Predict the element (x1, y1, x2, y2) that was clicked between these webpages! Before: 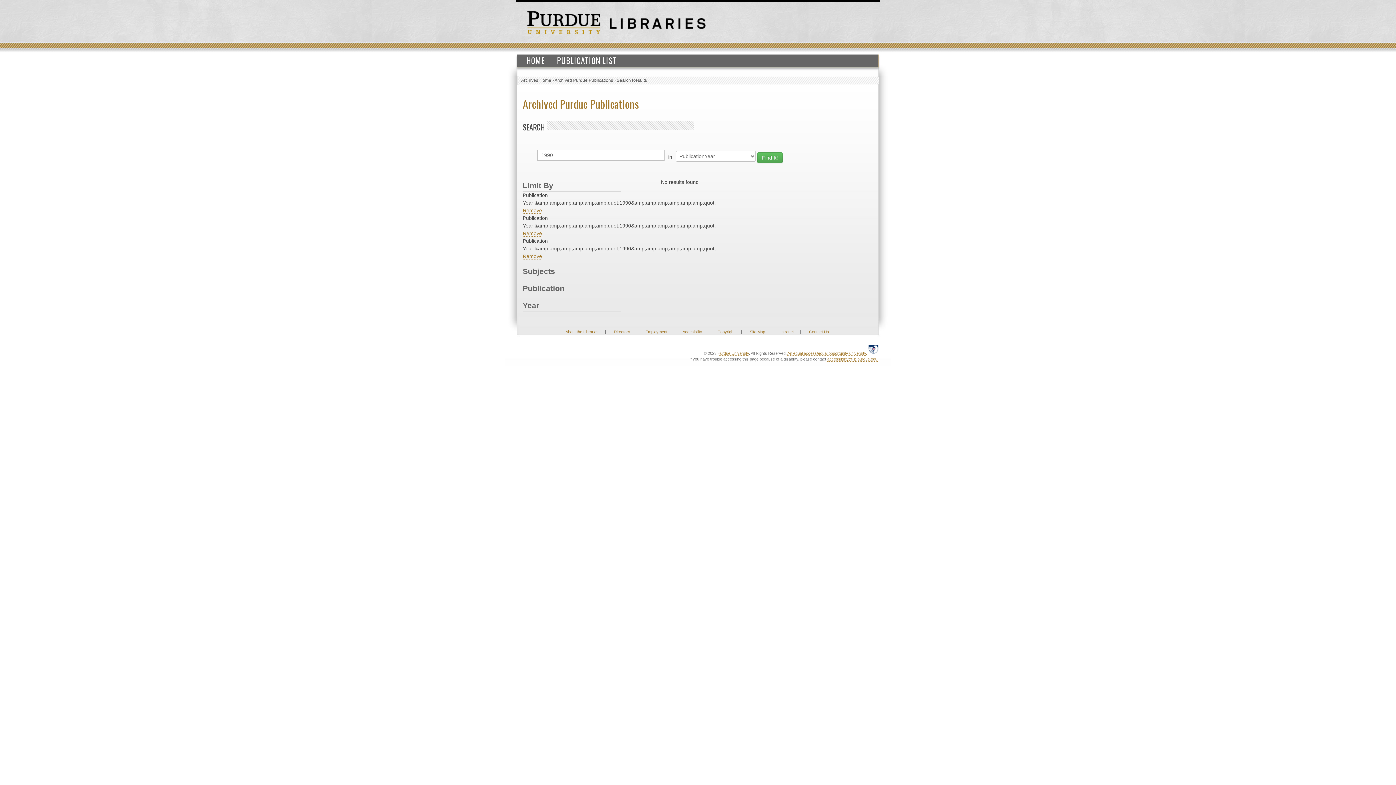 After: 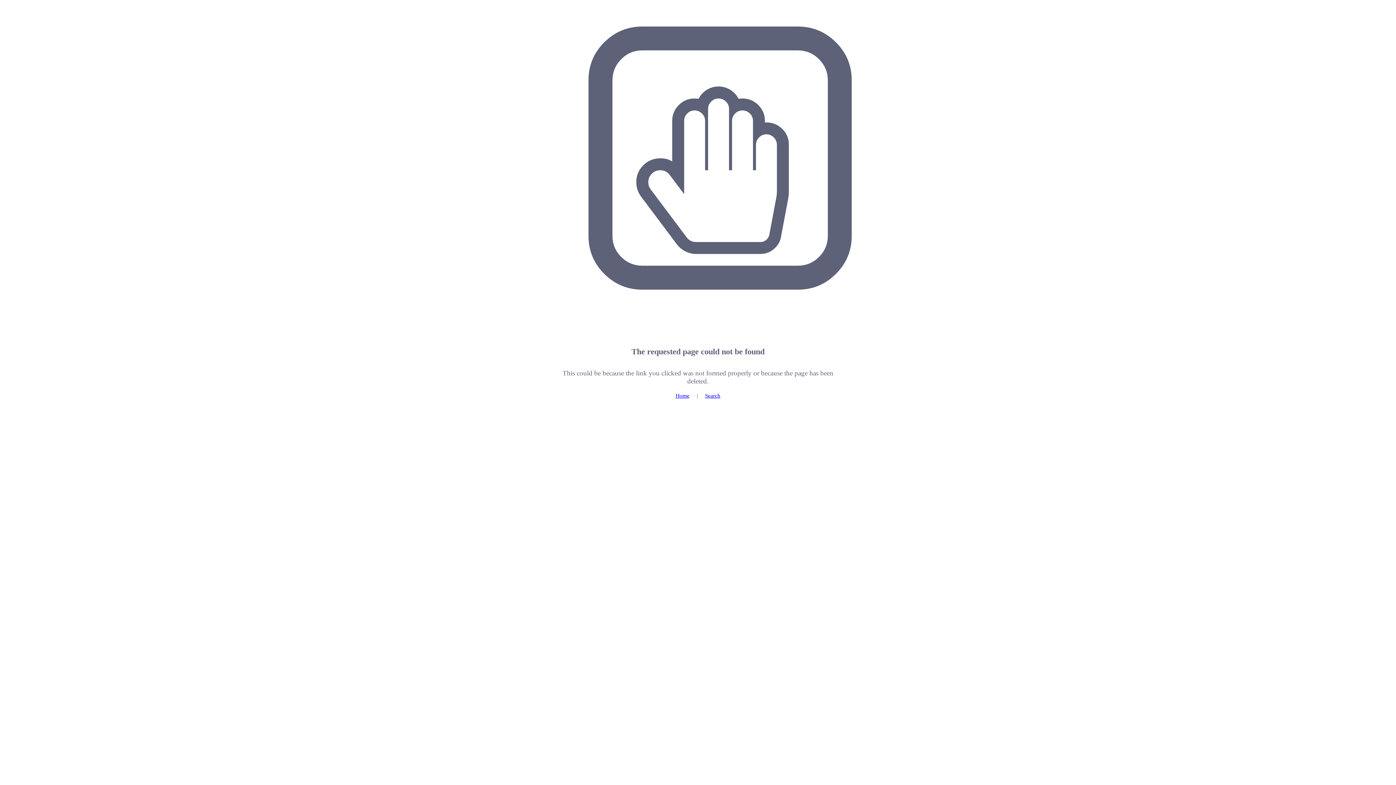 Action: bbox: (867, 346, 880, 352)